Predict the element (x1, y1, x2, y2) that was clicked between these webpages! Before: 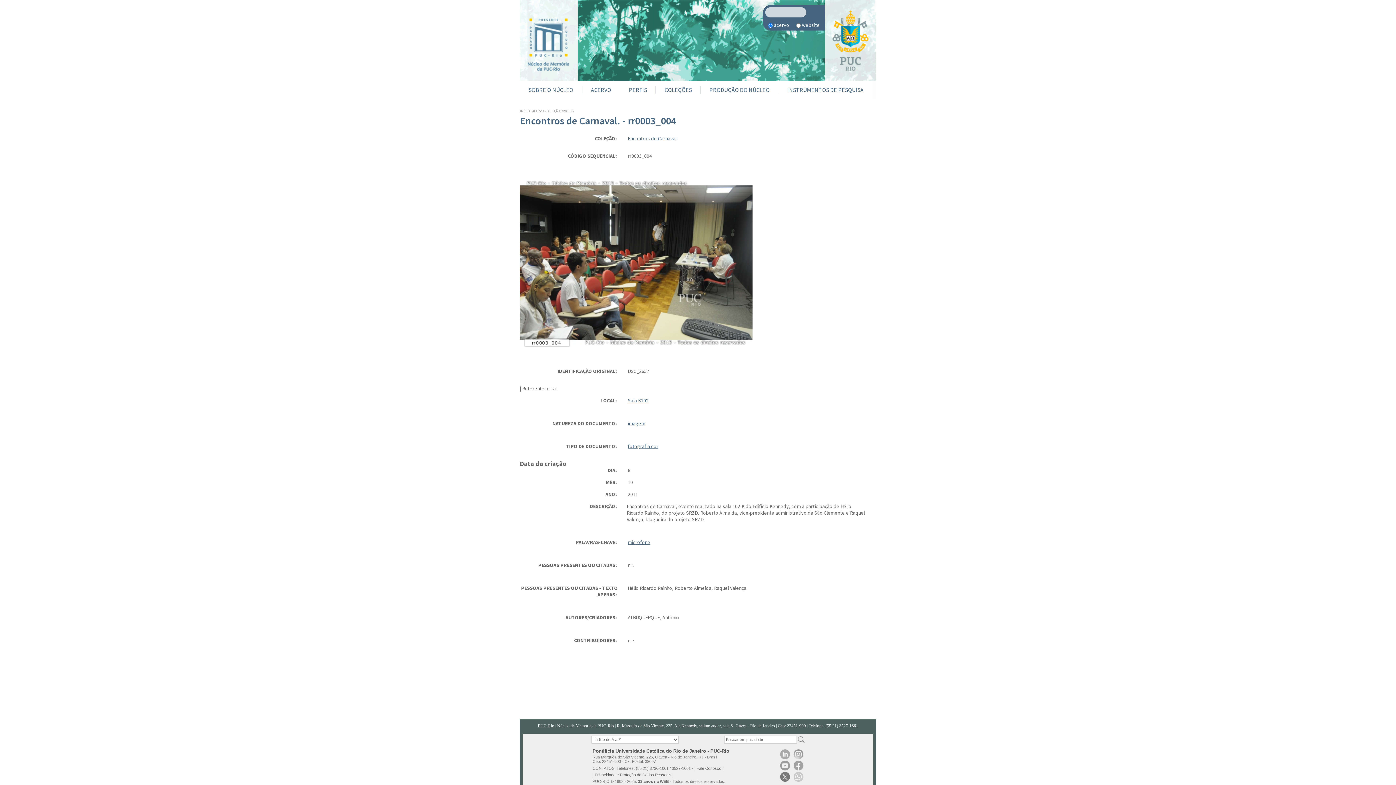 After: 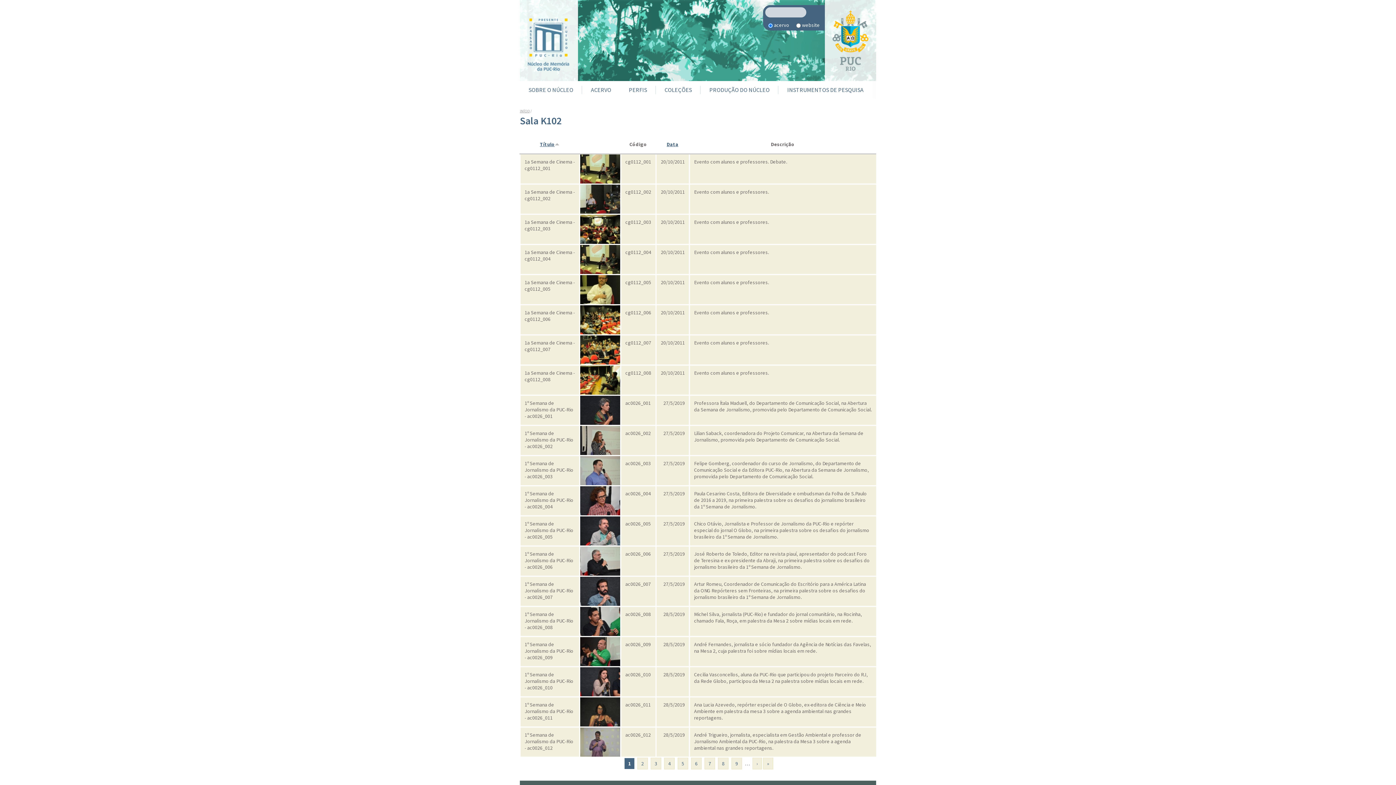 Action: bbox: (628, 397, 648, 404) label: Sala K102